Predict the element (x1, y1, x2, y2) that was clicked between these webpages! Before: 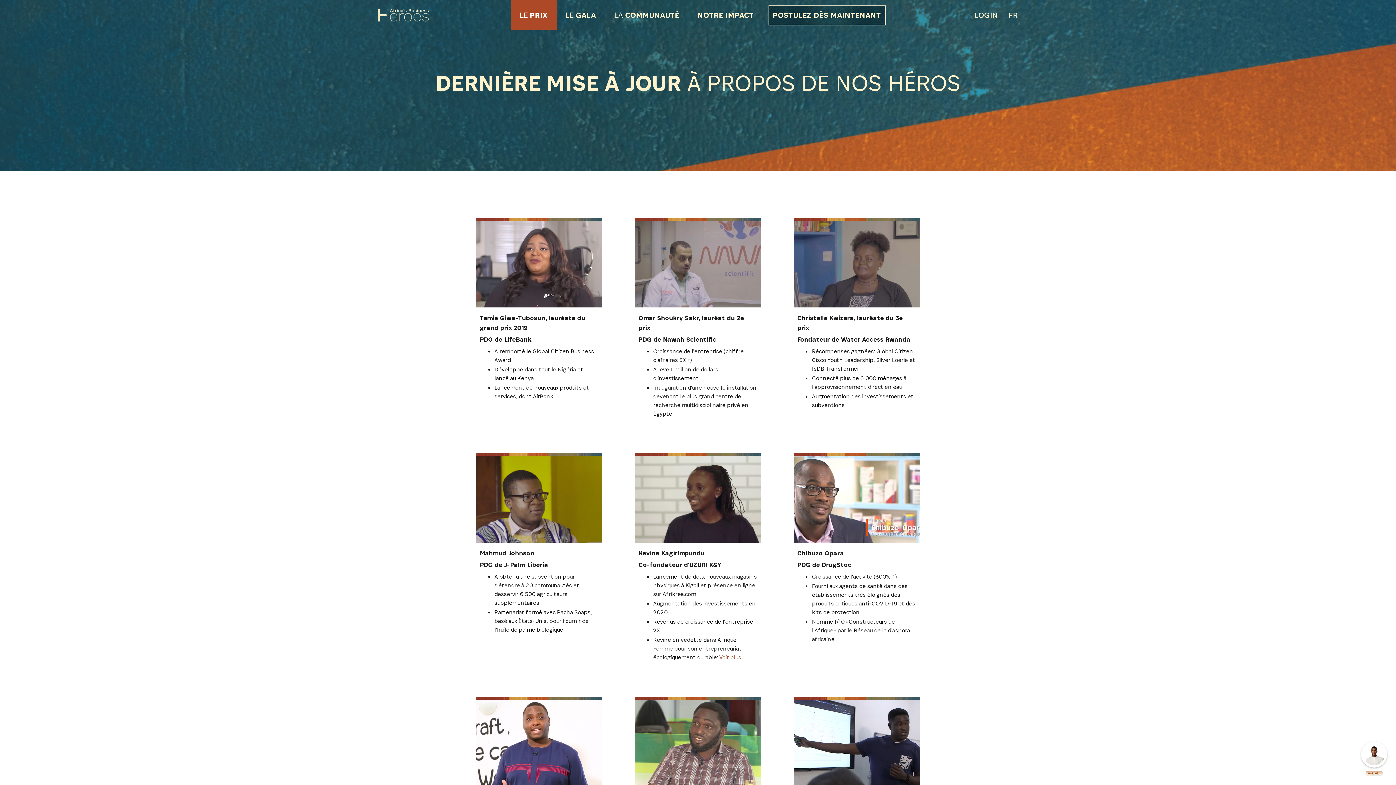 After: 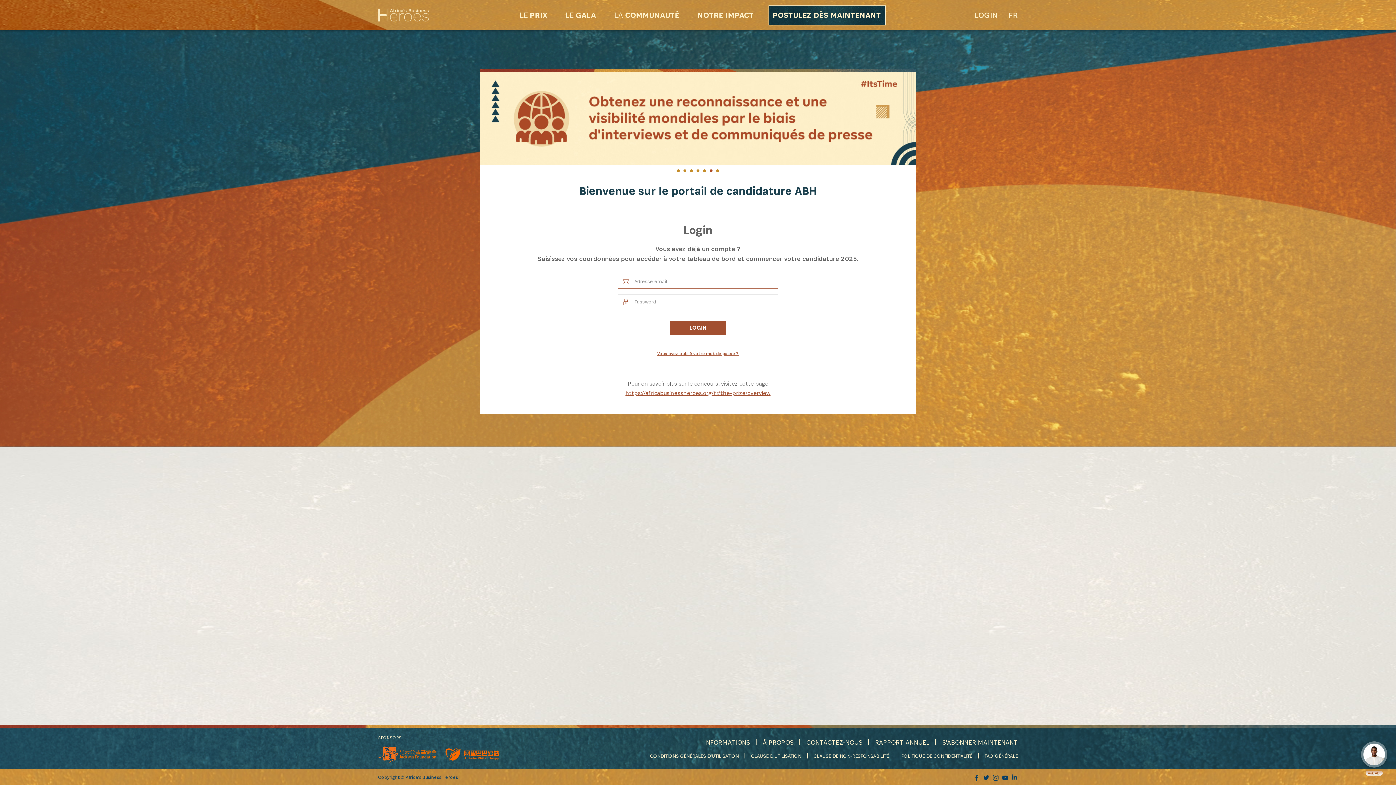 Action: bbox: (974, 0, 997, 30) label: LOGIN